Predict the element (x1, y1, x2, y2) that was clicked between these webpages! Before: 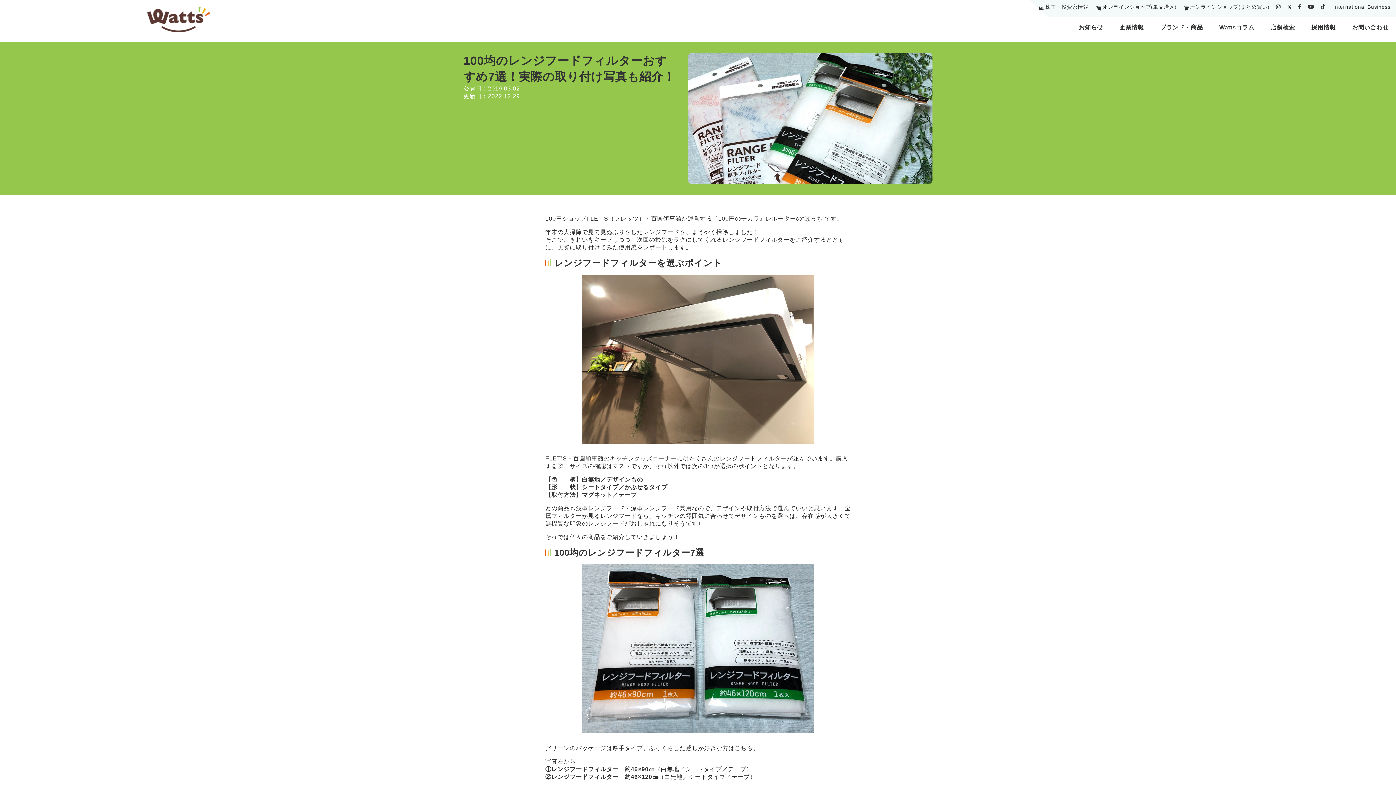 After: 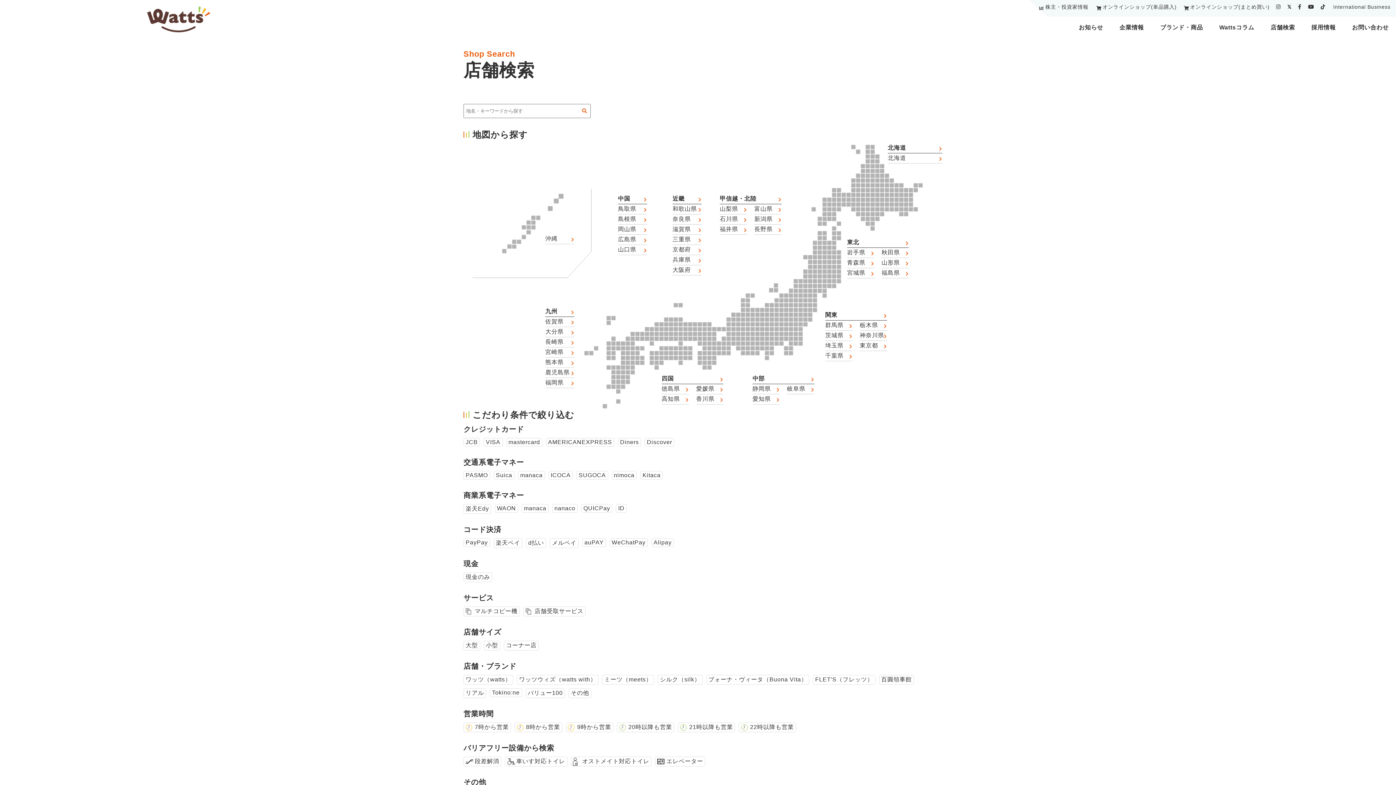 Action: label: 店舗検索 bbox: (1270, 24, 1295, 30)